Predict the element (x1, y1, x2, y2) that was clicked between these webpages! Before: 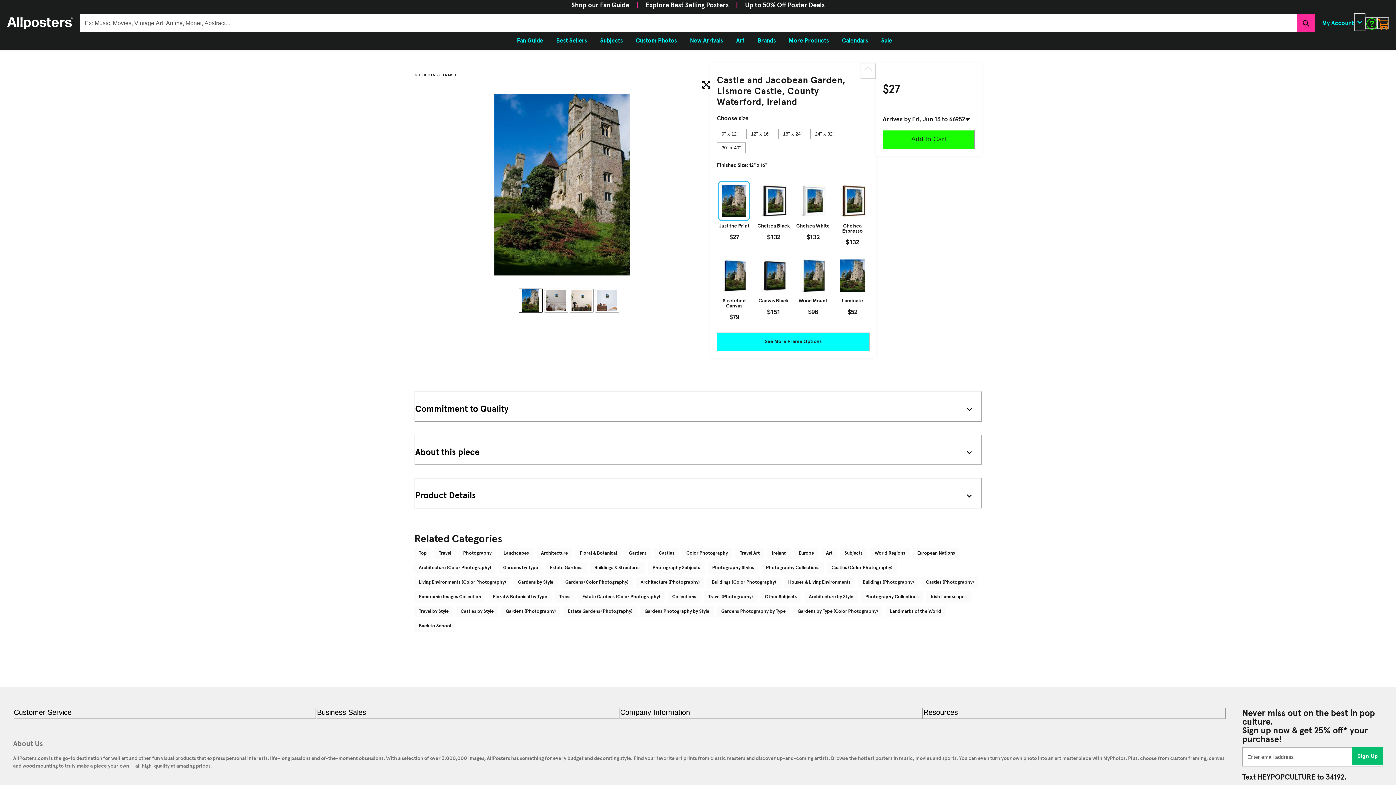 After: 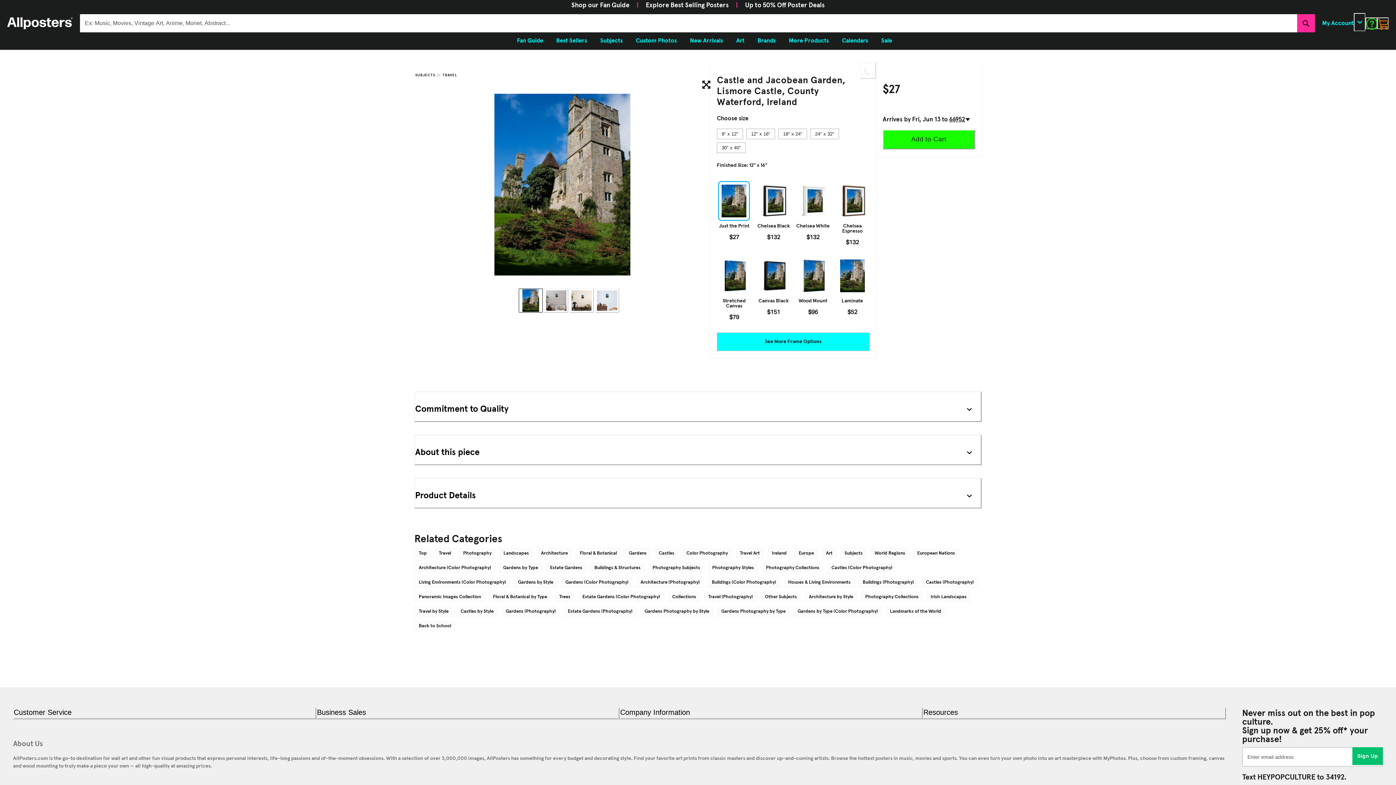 Action: label: Customer Service bbox: (13, 707, 316, 719)